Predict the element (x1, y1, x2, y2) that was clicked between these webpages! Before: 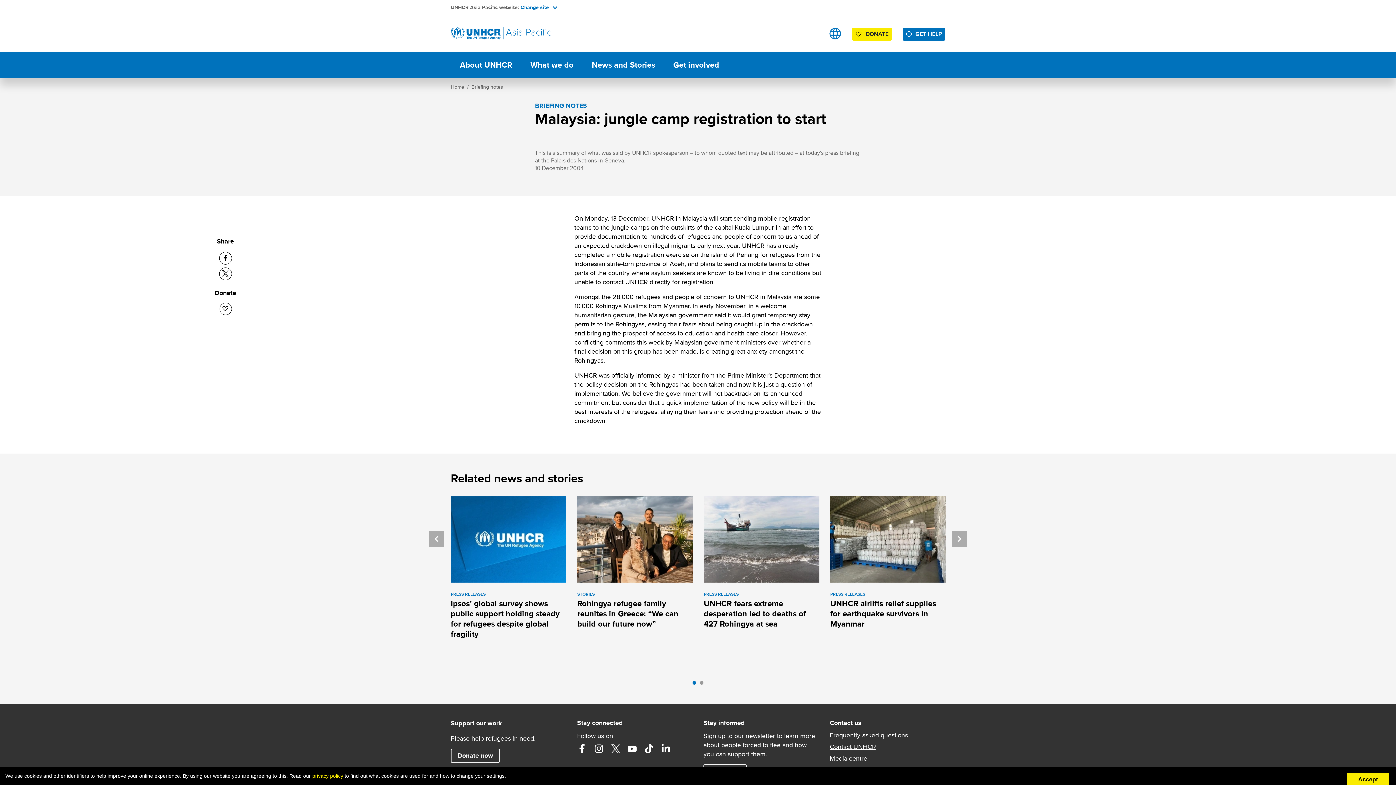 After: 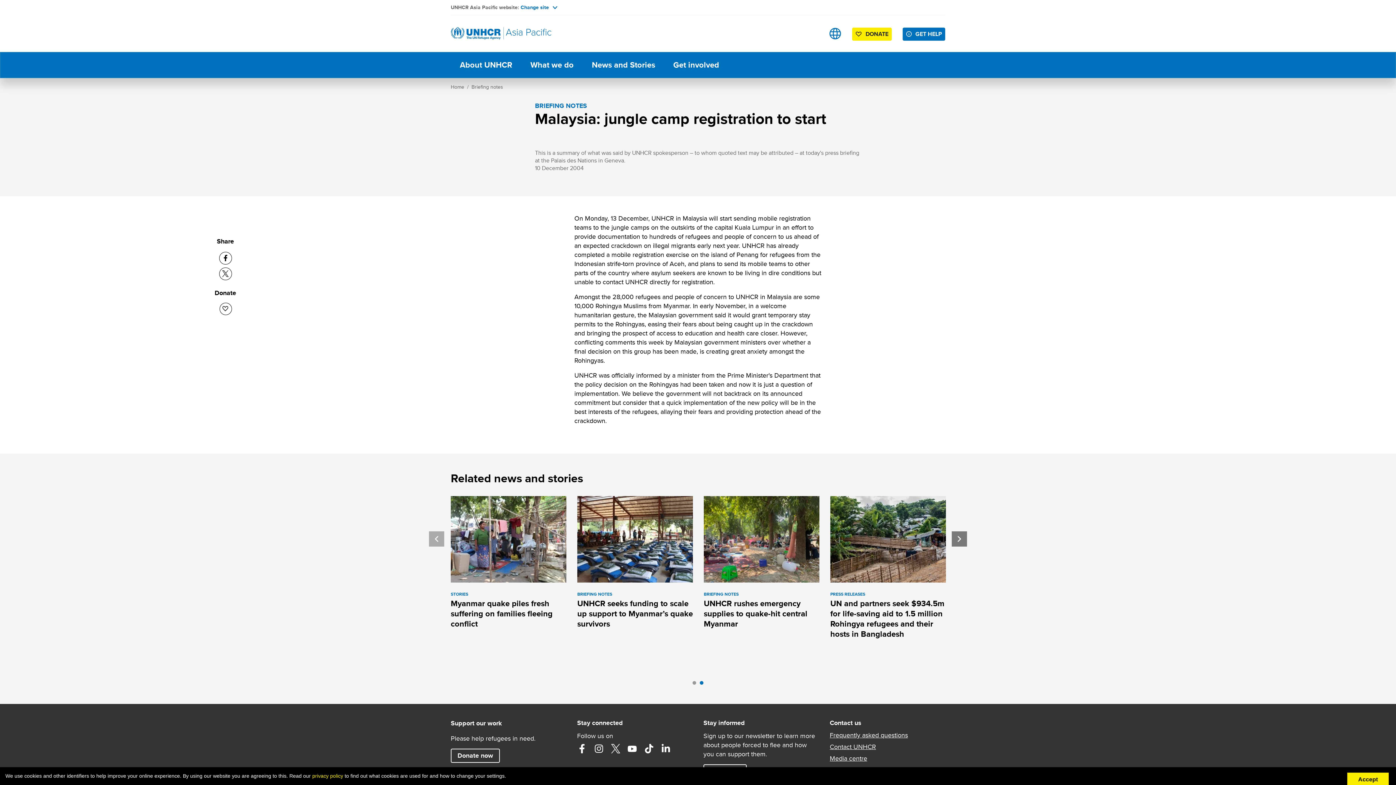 Action: bbox: (952, 531, 967, 546) label: Next